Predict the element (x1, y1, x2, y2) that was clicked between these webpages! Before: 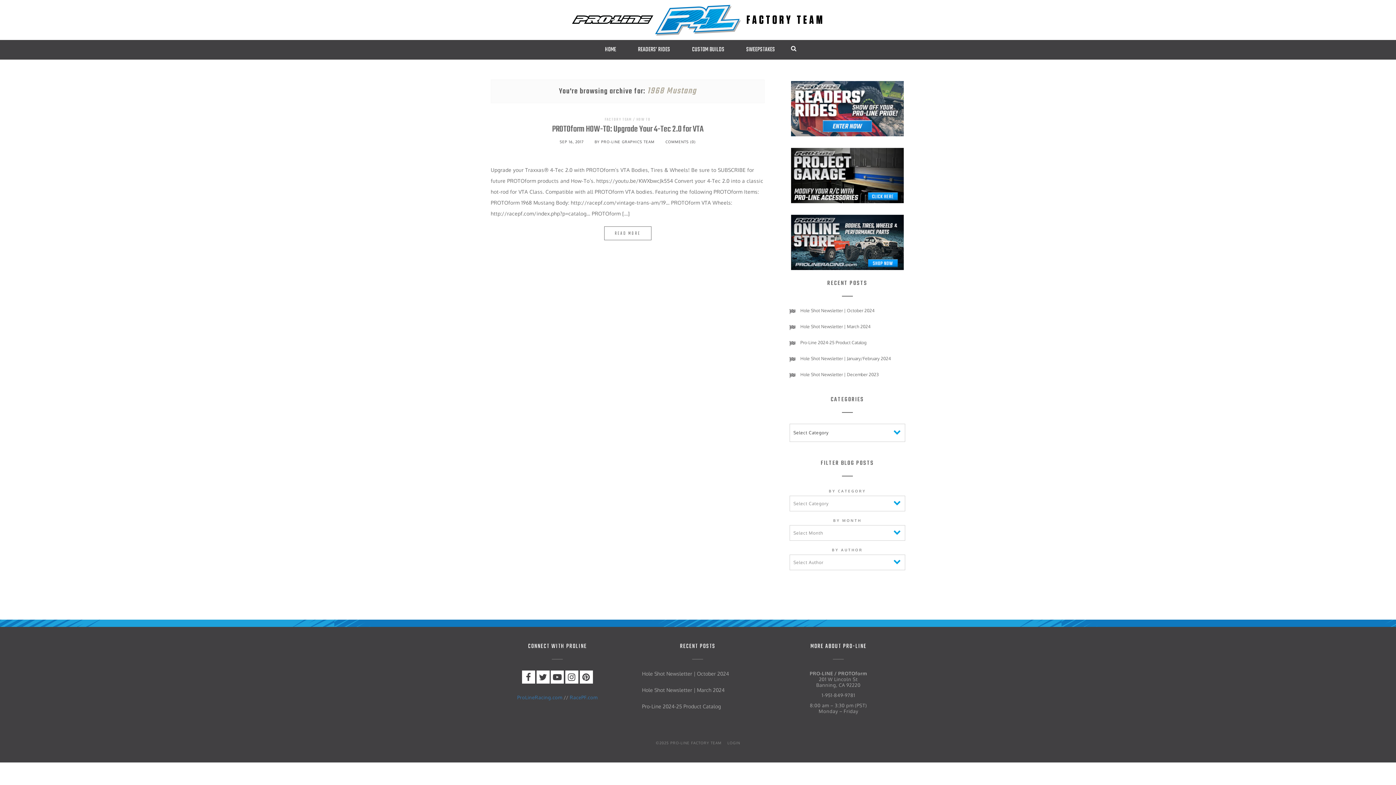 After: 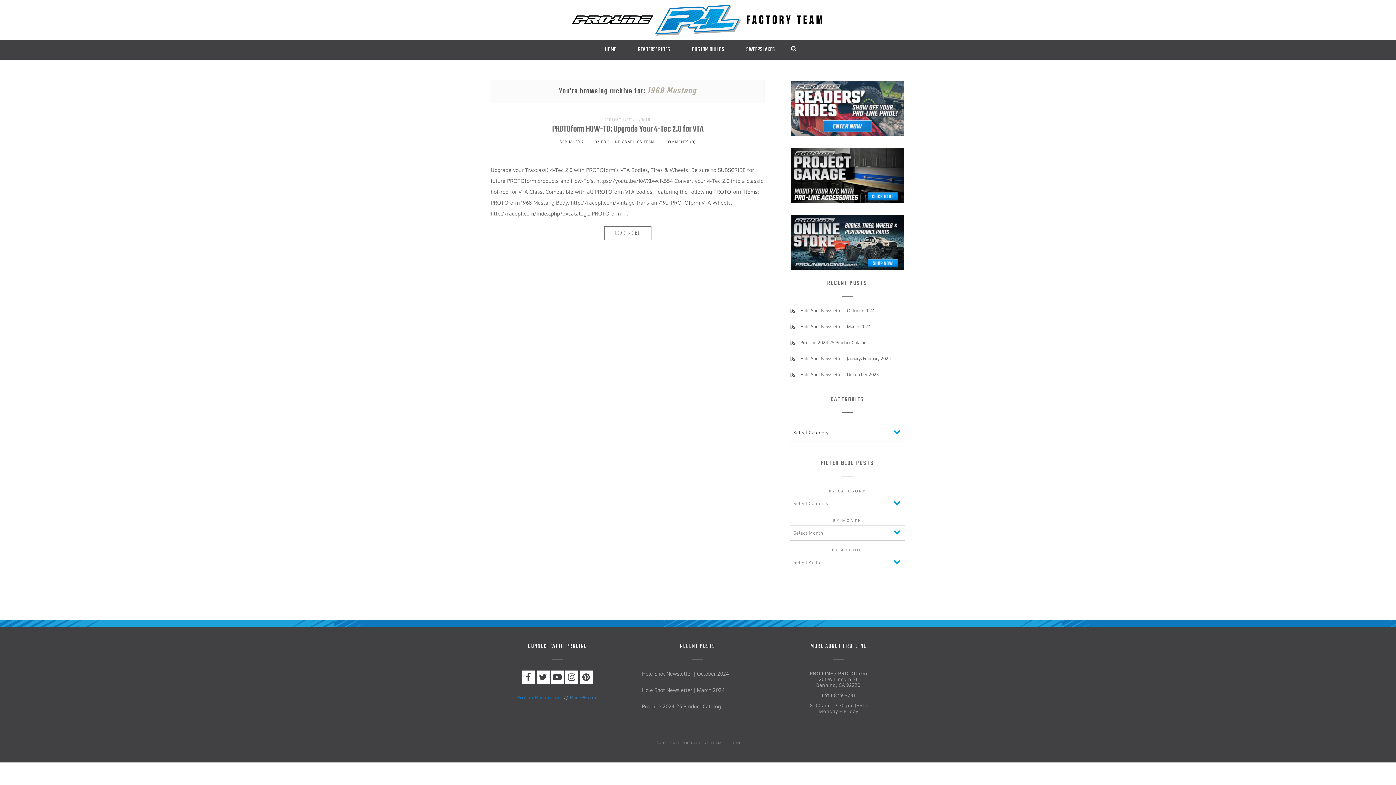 Action: bbox: (517, 694, 562, 700) label: ProLineRacing.com